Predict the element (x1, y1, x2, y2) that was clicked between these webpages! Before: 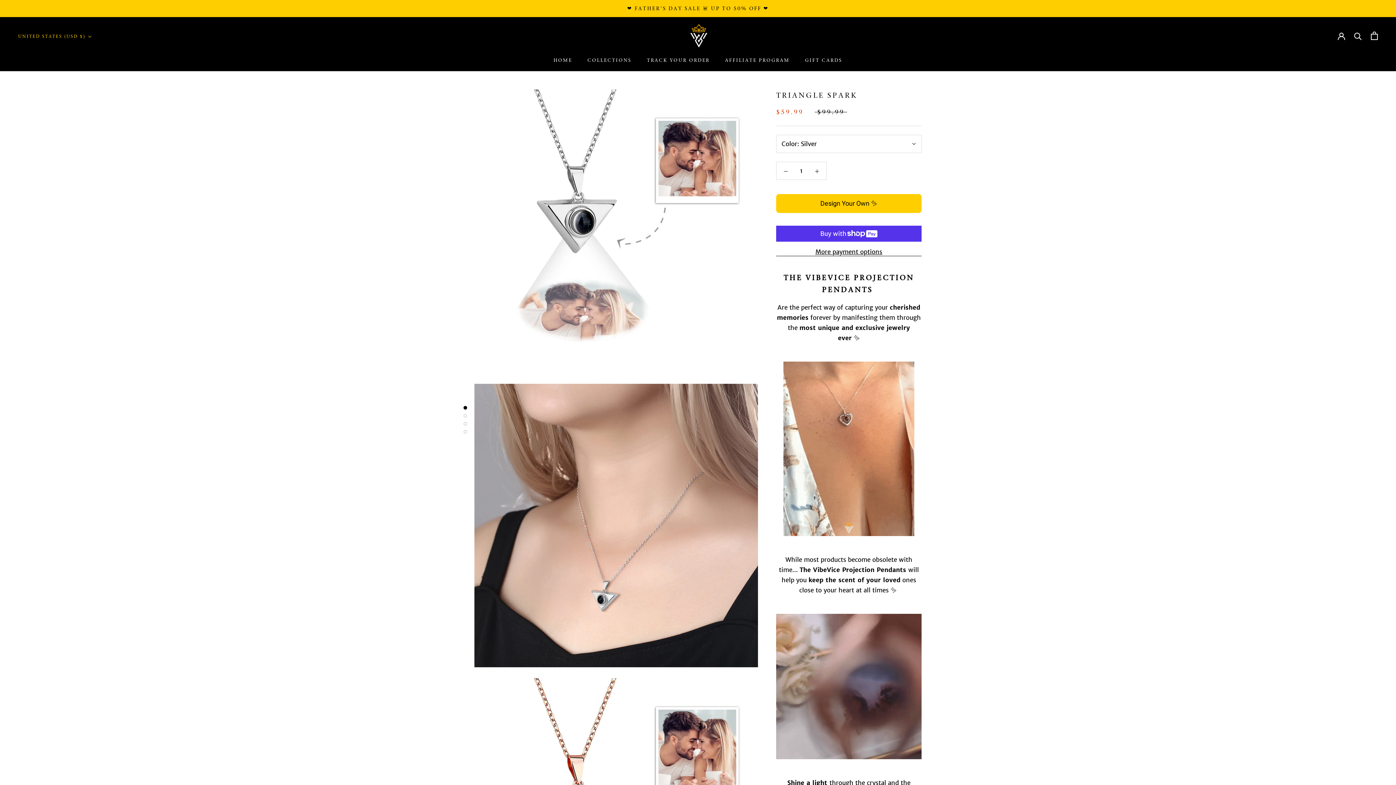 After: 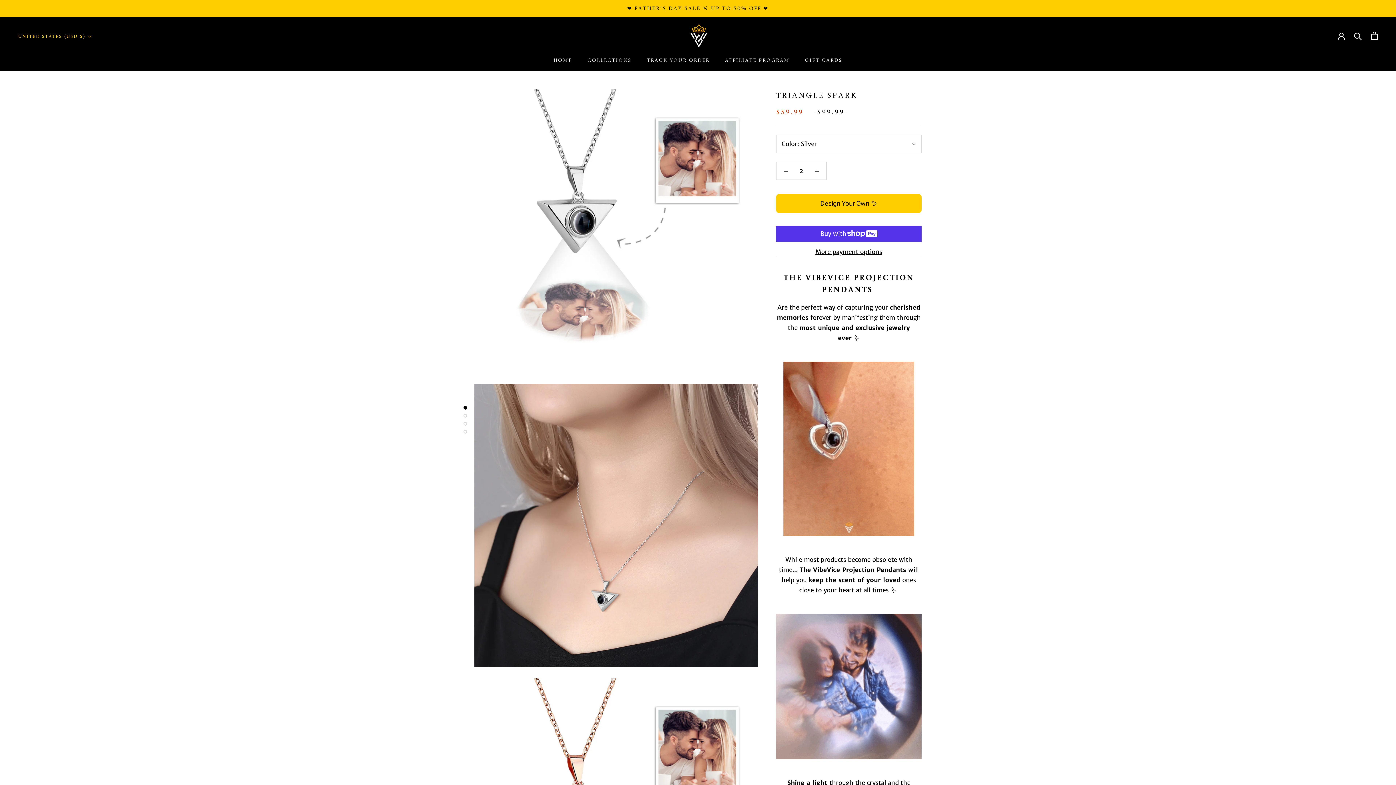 Action: bbox: (808, 162, 826, 179)